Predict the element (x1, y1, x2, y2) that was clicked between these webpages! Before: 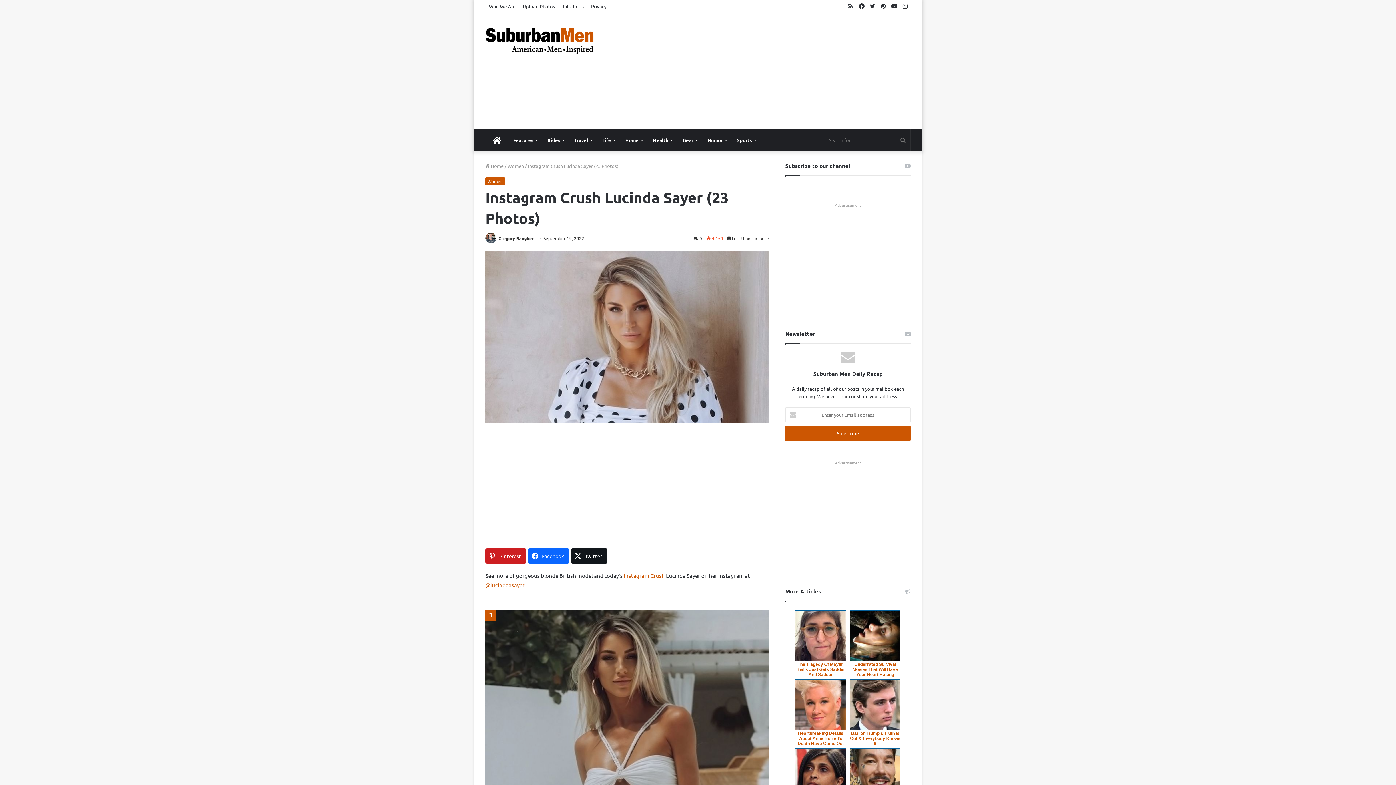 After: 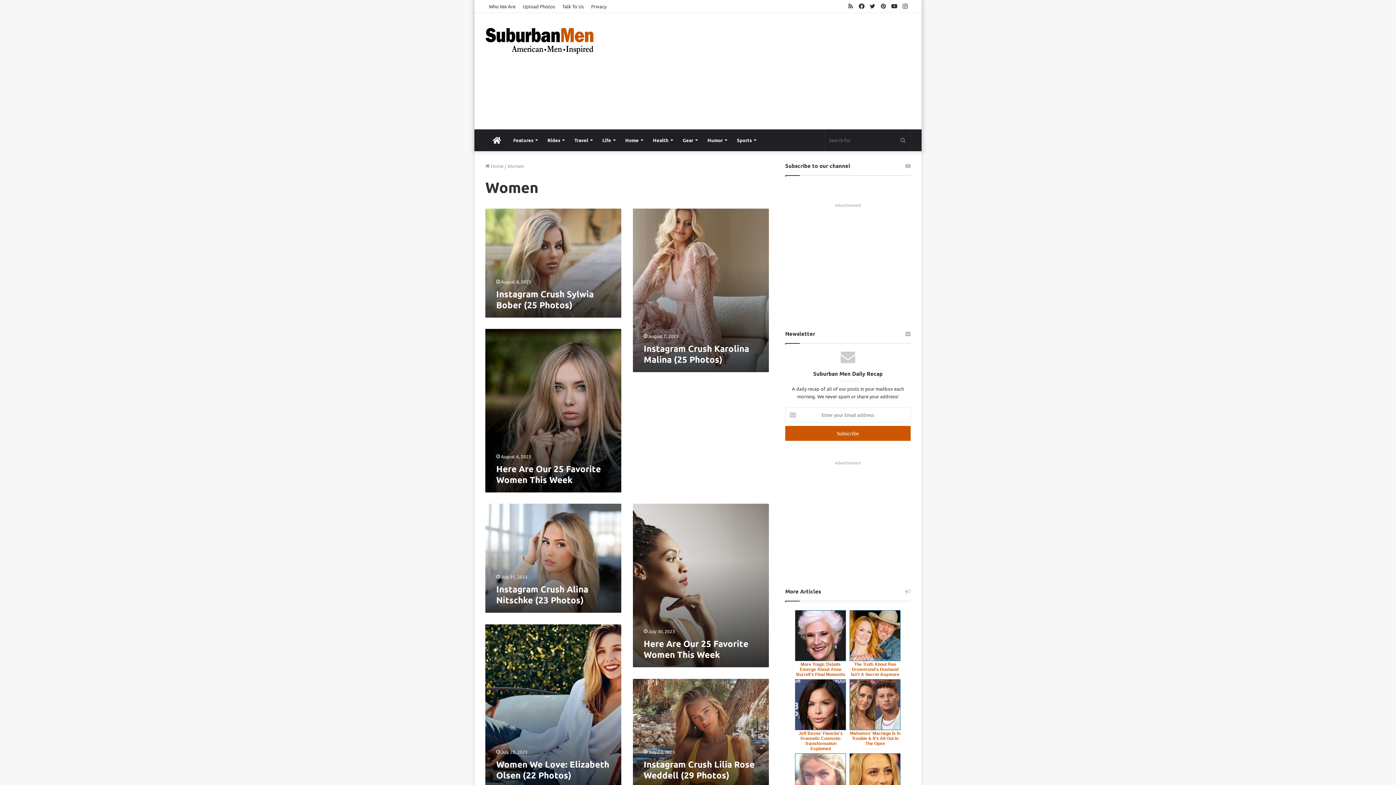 Action: bbox: (485, 177, 505, 185) label: Women